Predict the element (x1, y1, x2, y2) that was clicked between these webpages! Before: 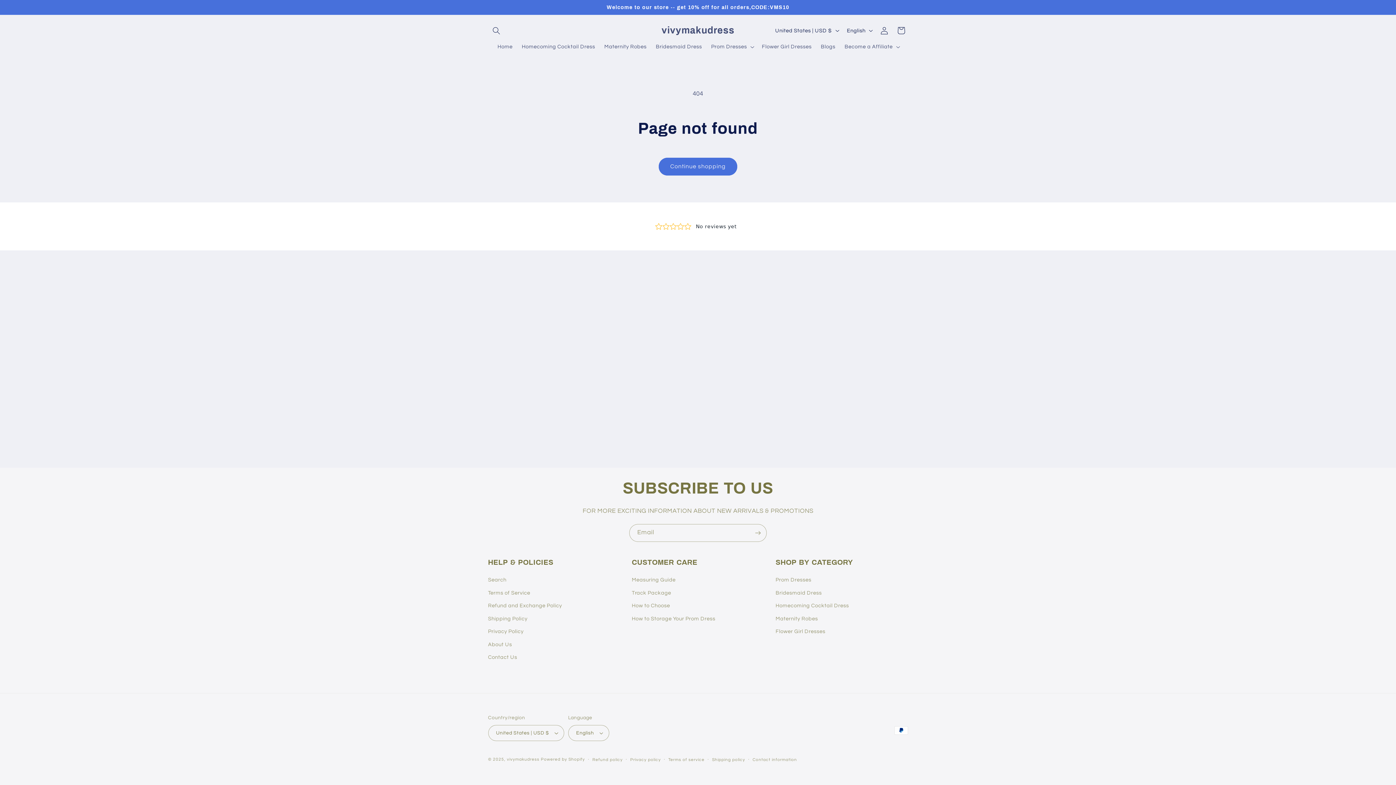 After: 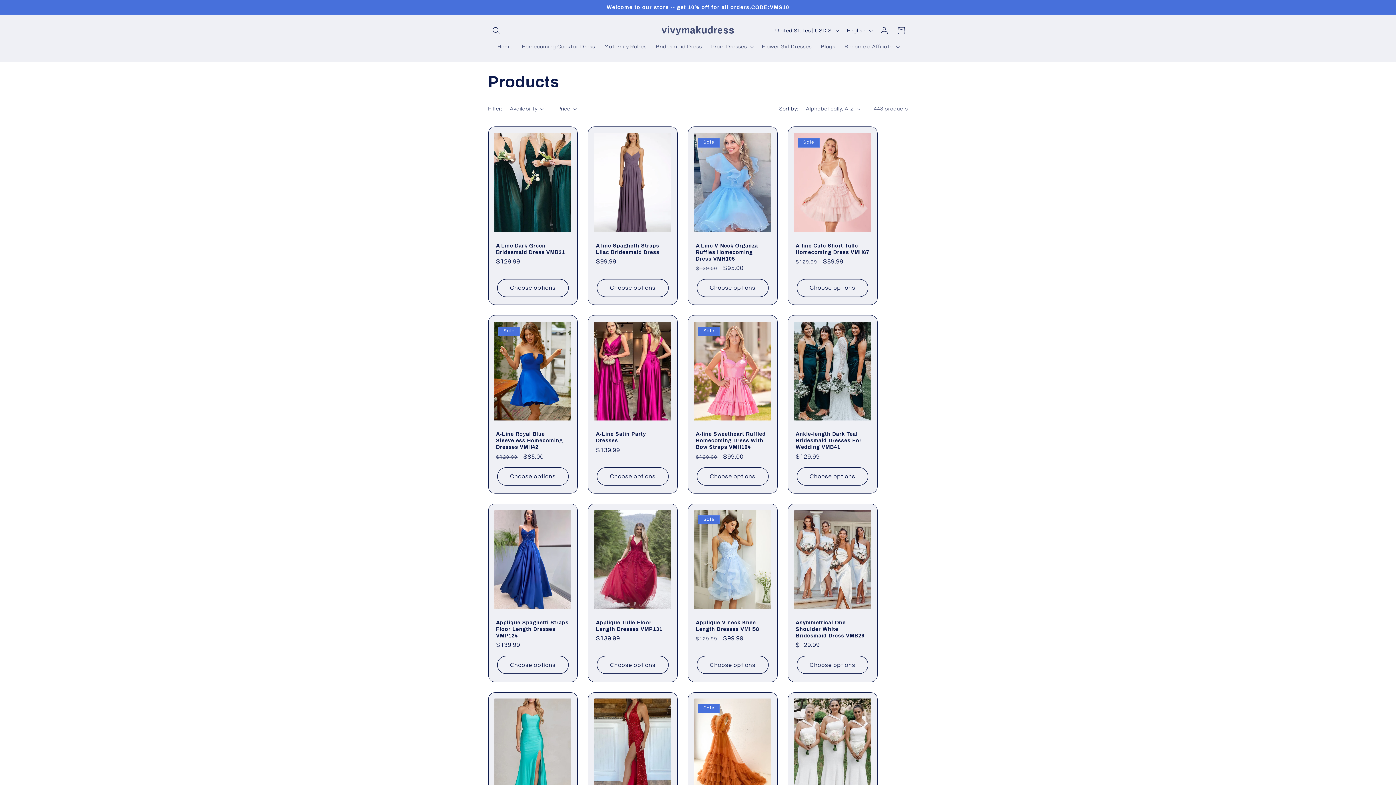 Action: label: Continue shopping bbox: (658, 157, 737, 175)